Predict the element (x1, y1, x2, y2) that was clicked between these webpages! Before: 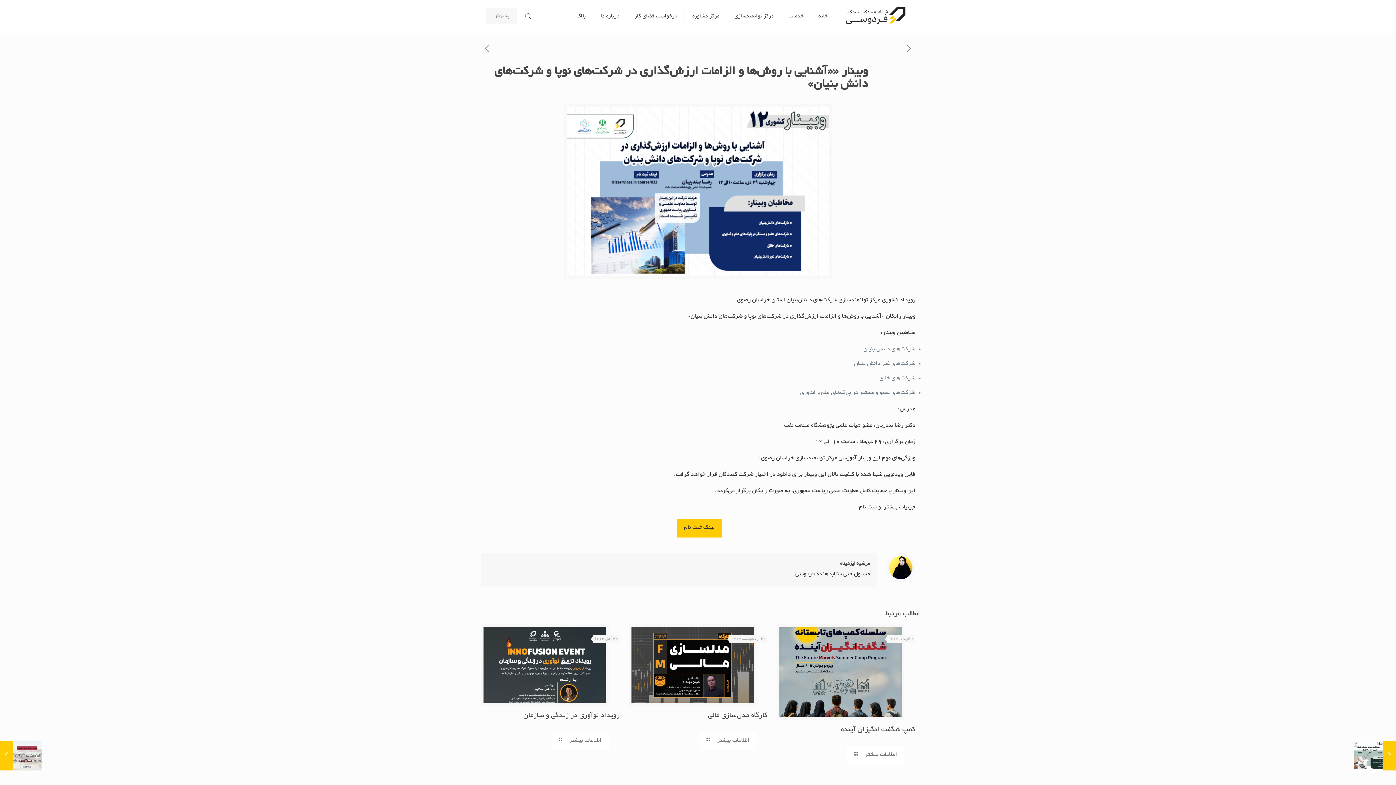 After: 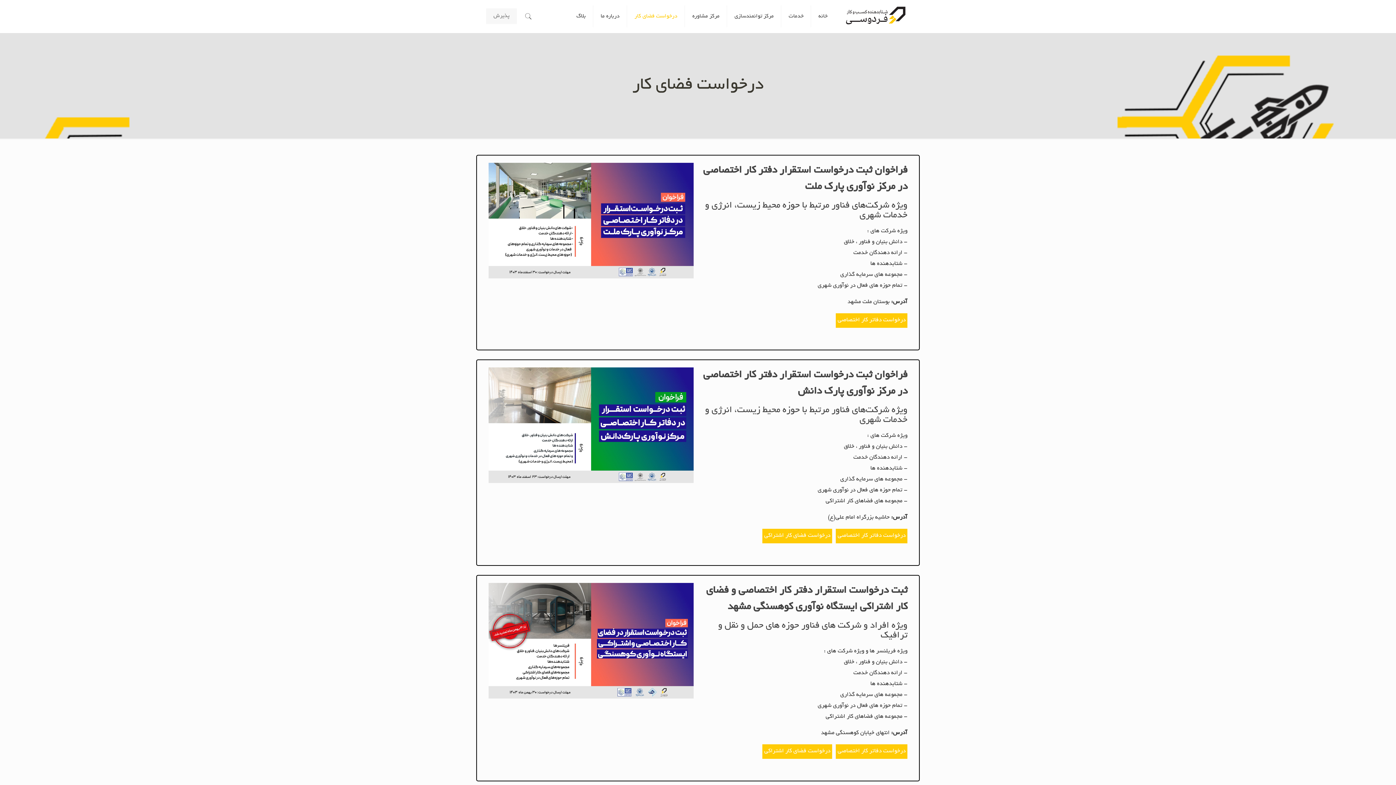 Action: label: درخواست فضای کار bbox: (627, 0, 684, 32)